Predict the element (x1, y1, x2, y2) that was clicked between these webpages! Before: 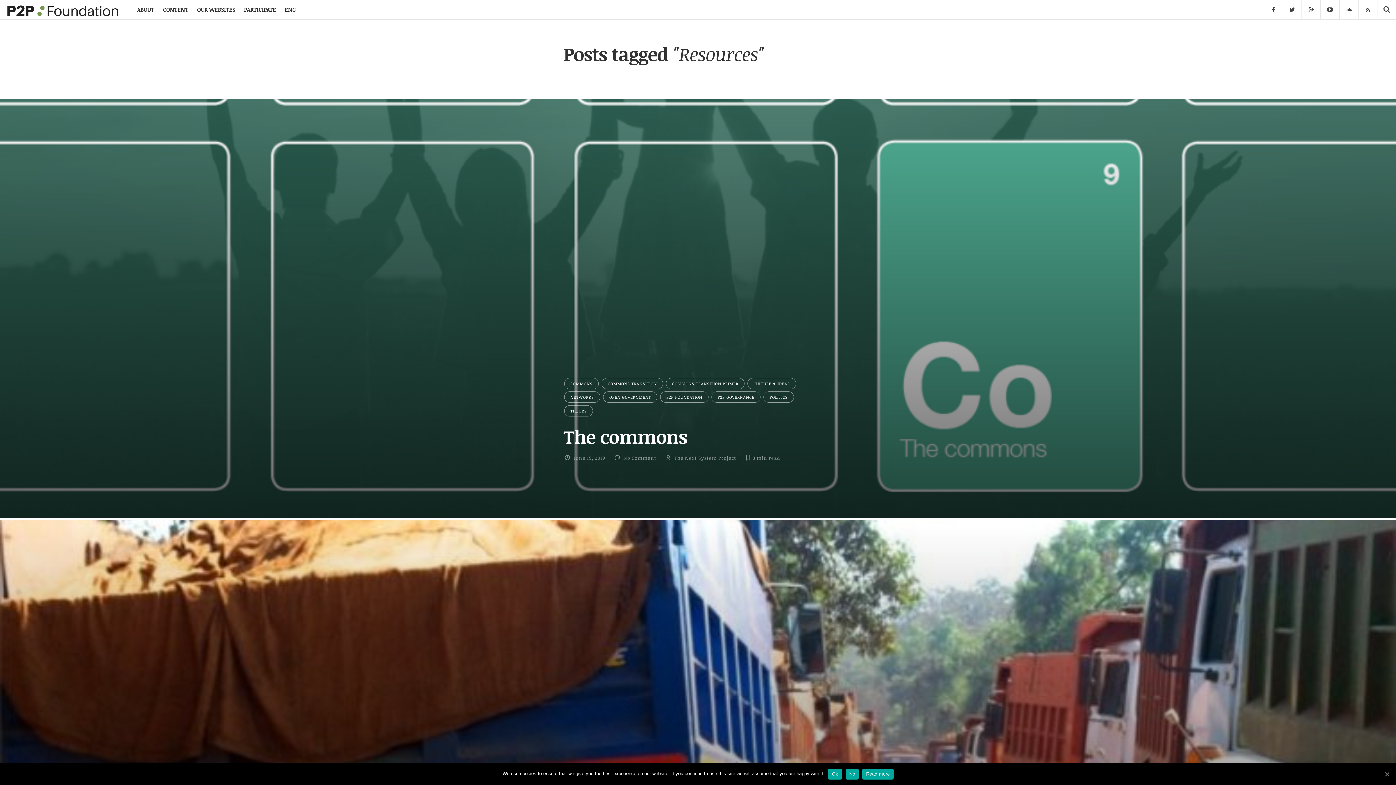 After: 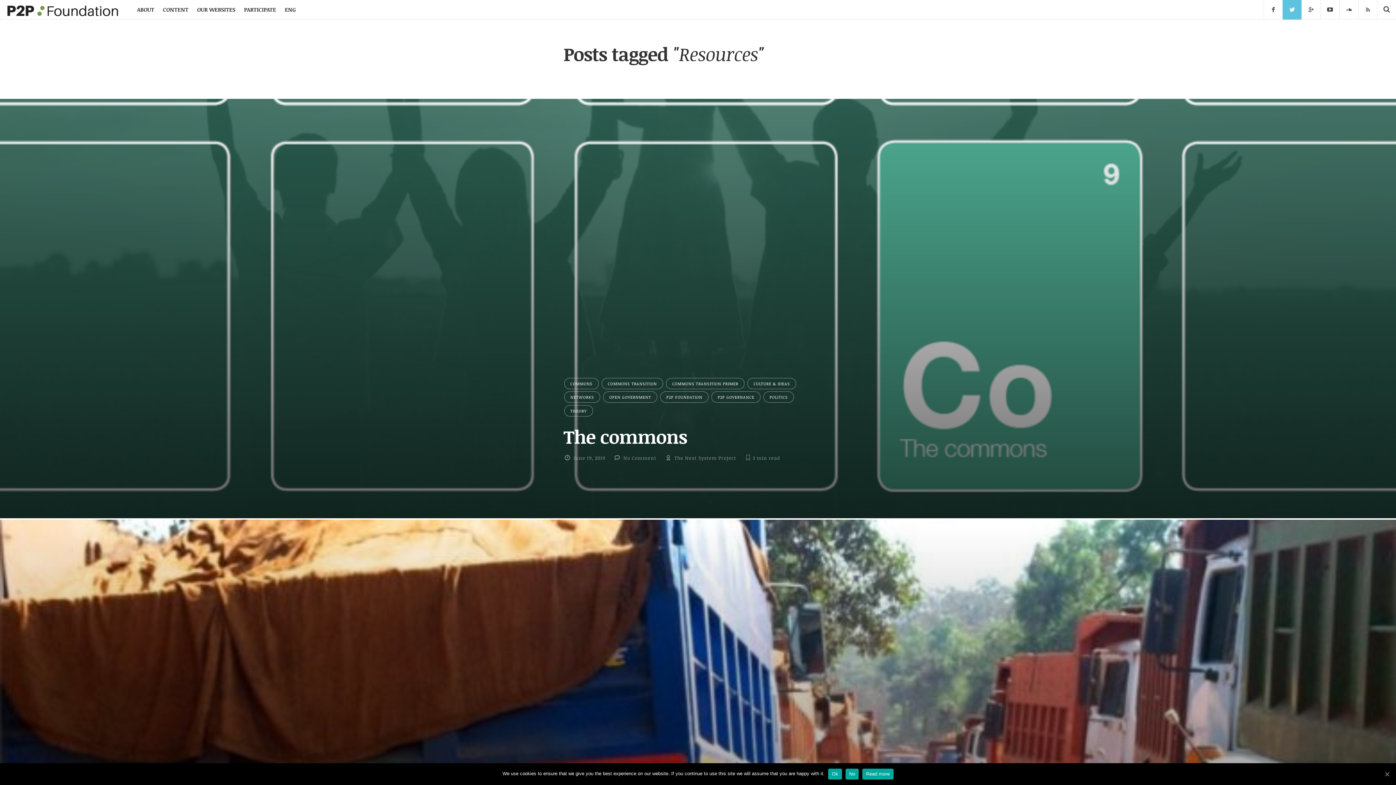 Action: bbox: (1282, 0, 1302, 19)